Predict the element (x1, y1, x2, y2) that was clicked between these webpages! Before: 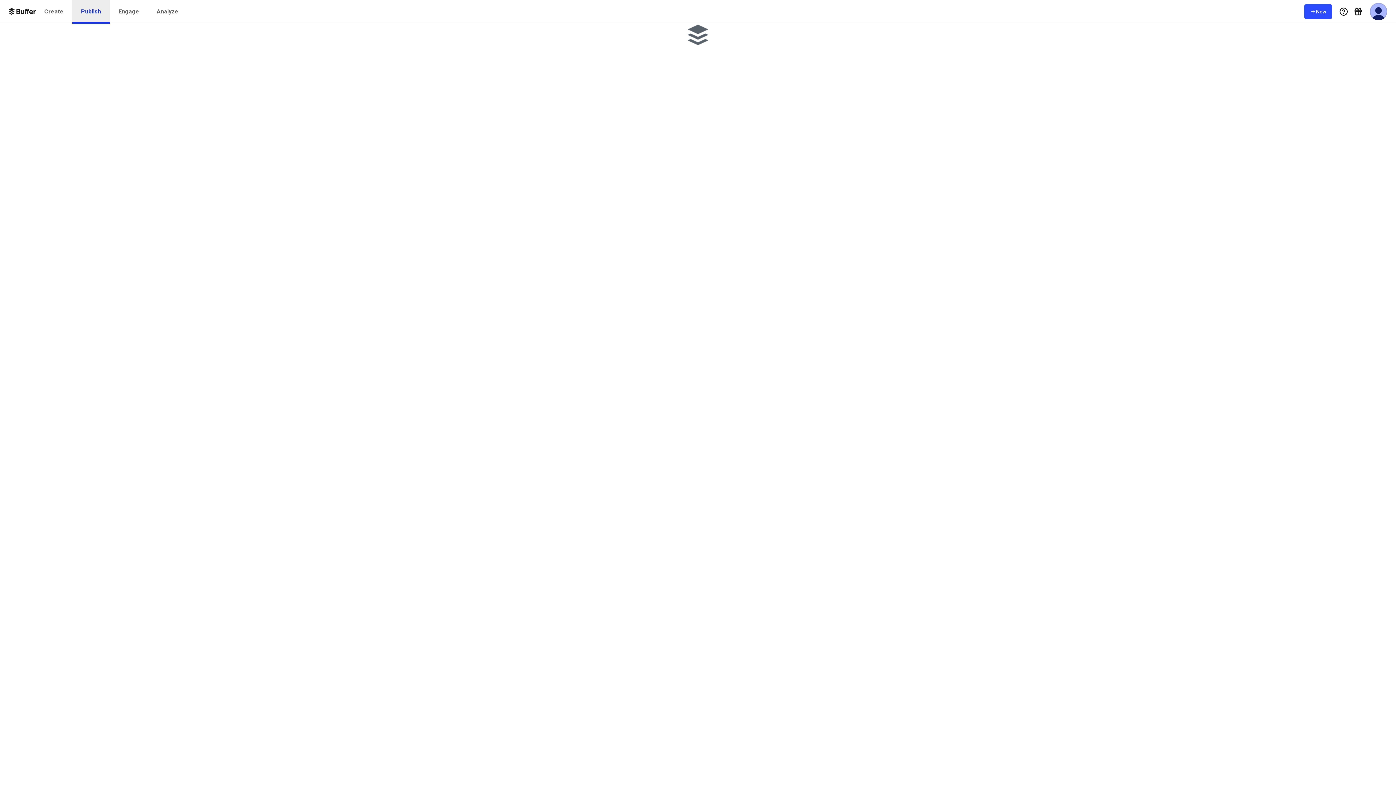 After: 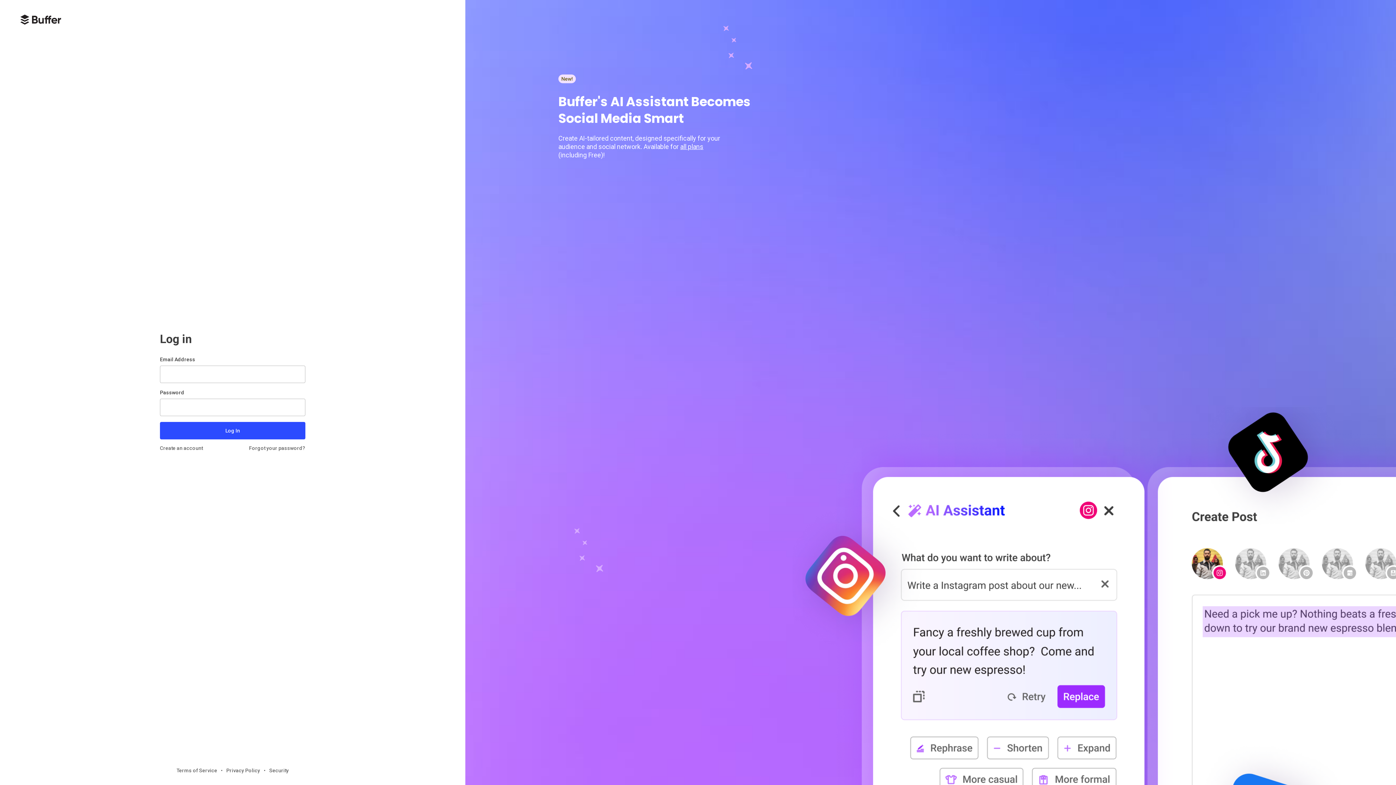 Action: label: Analyze bbox: (148, 0, 187, 23)